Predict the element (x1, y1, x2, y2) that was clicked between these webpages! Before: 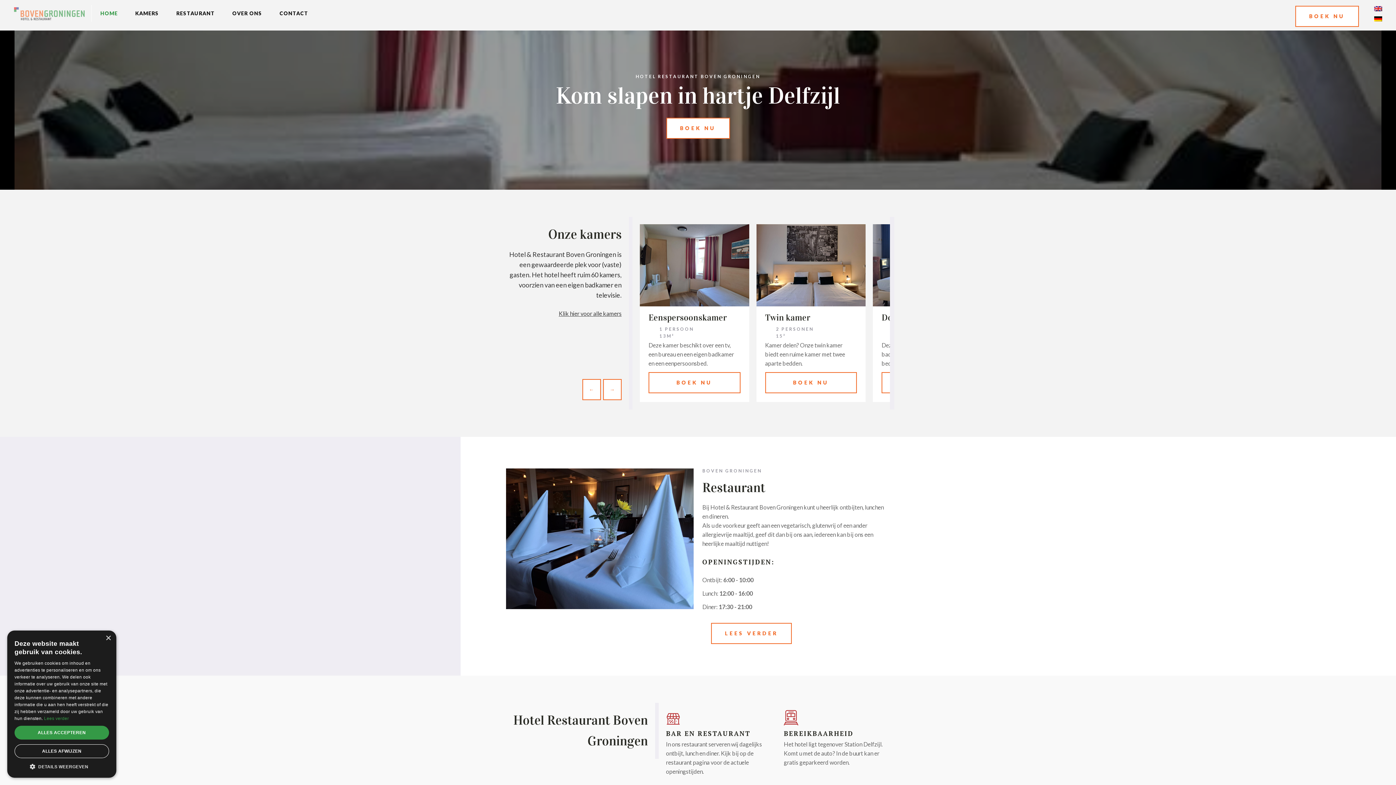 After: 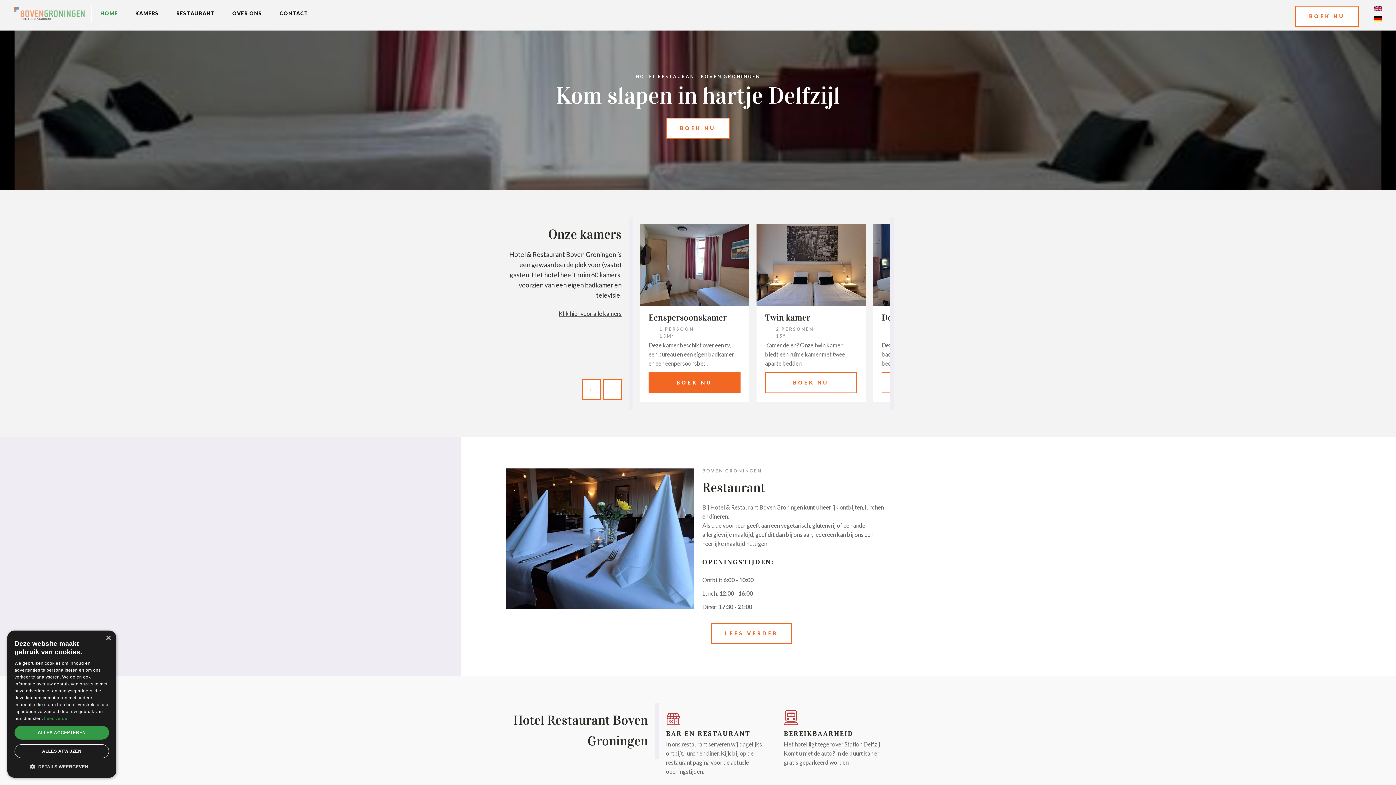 Action: label: BOEK NU
 bbox: (648, 372, 740, 393)